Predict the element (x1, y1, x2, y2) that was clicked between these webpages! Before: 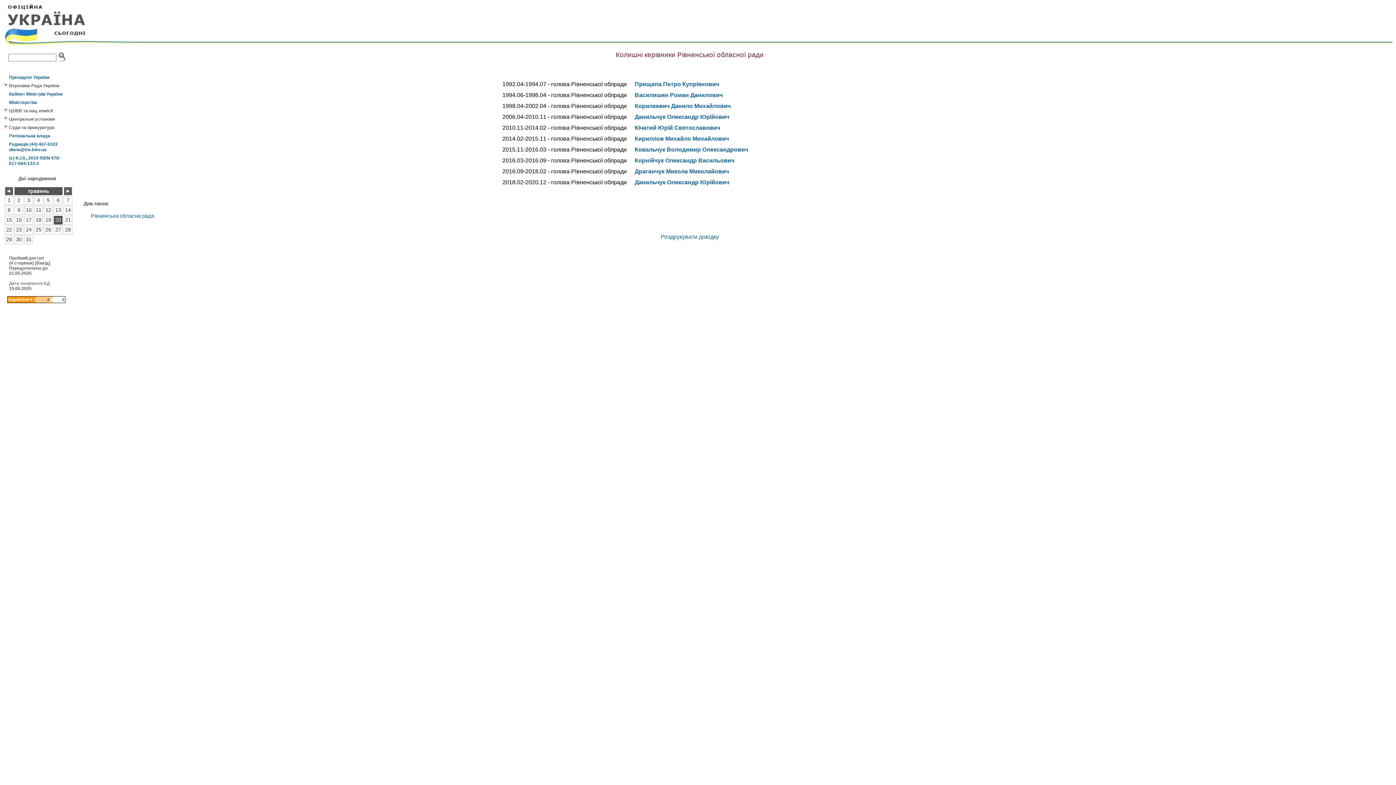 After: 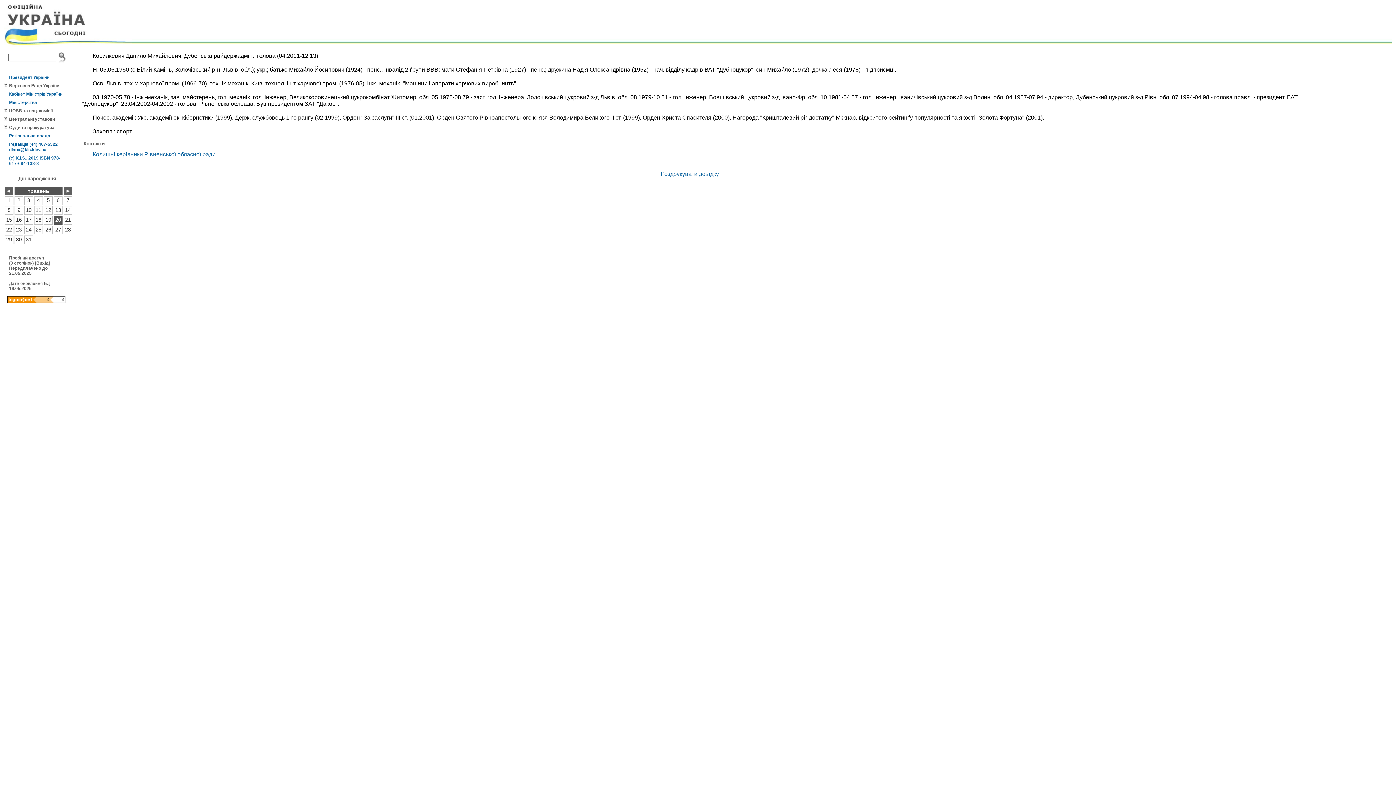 Action: bbox: (634, 102, 730, 108) label: Корилкевич Данило Михайлович